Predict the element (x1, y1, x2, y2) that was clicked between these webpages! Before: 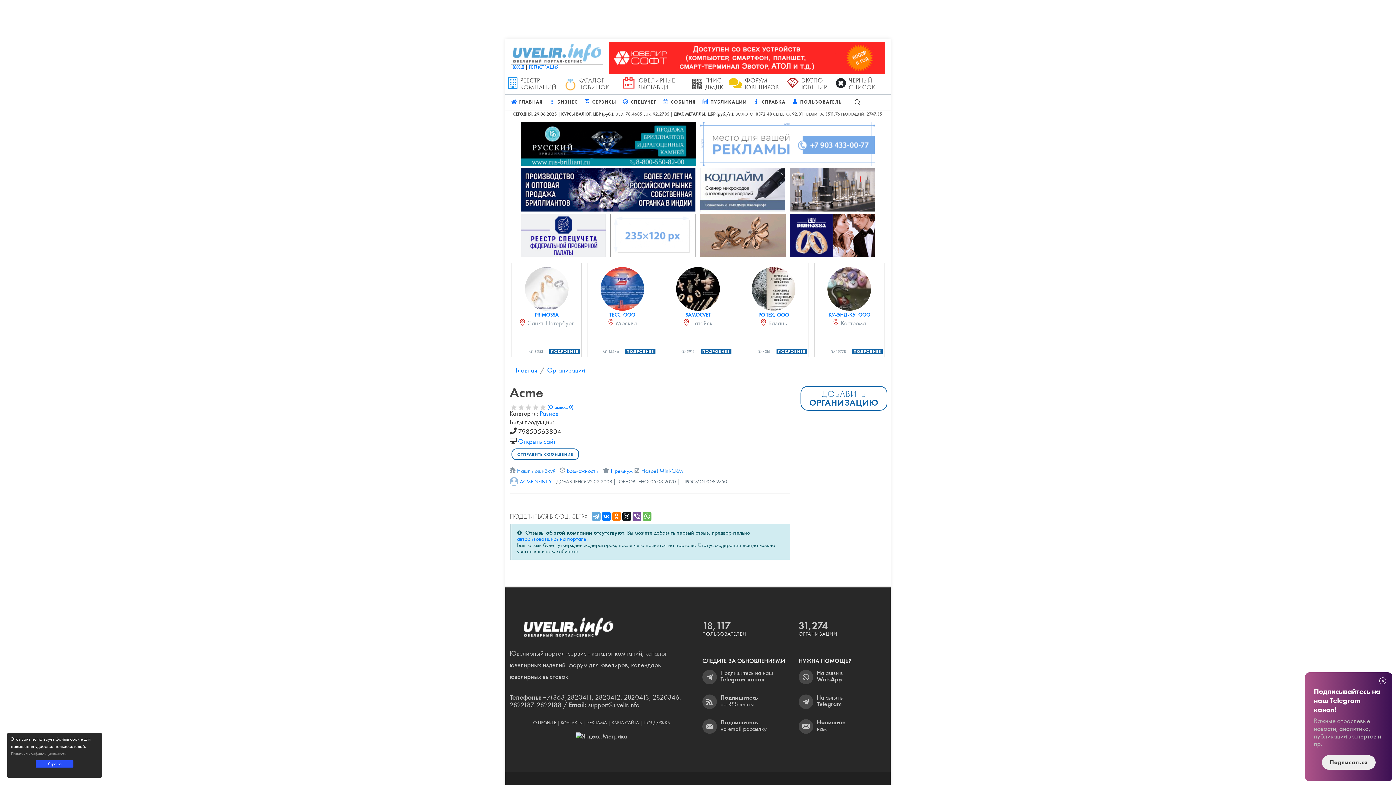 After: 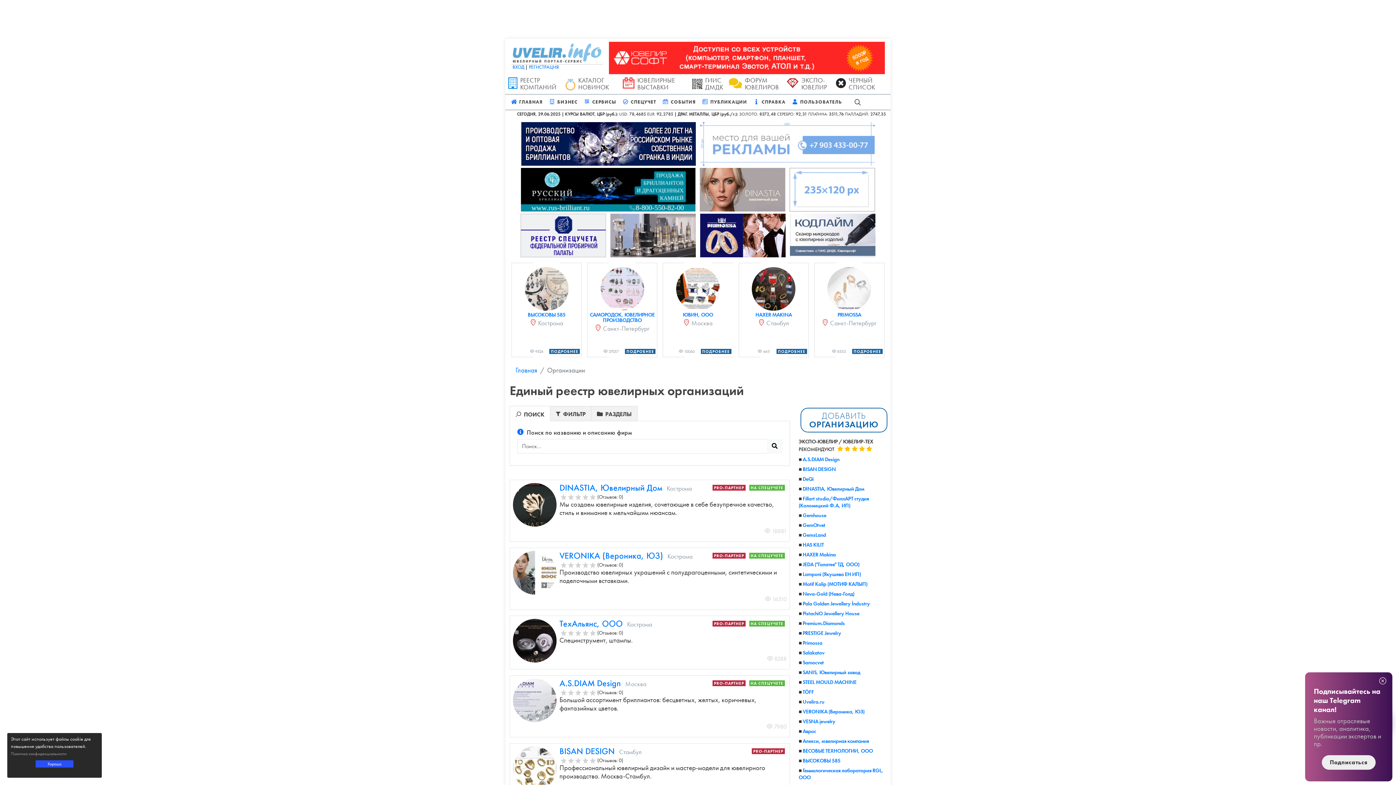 Action: bbox: (546, 94, 580, 109) label: БИЗНЕС